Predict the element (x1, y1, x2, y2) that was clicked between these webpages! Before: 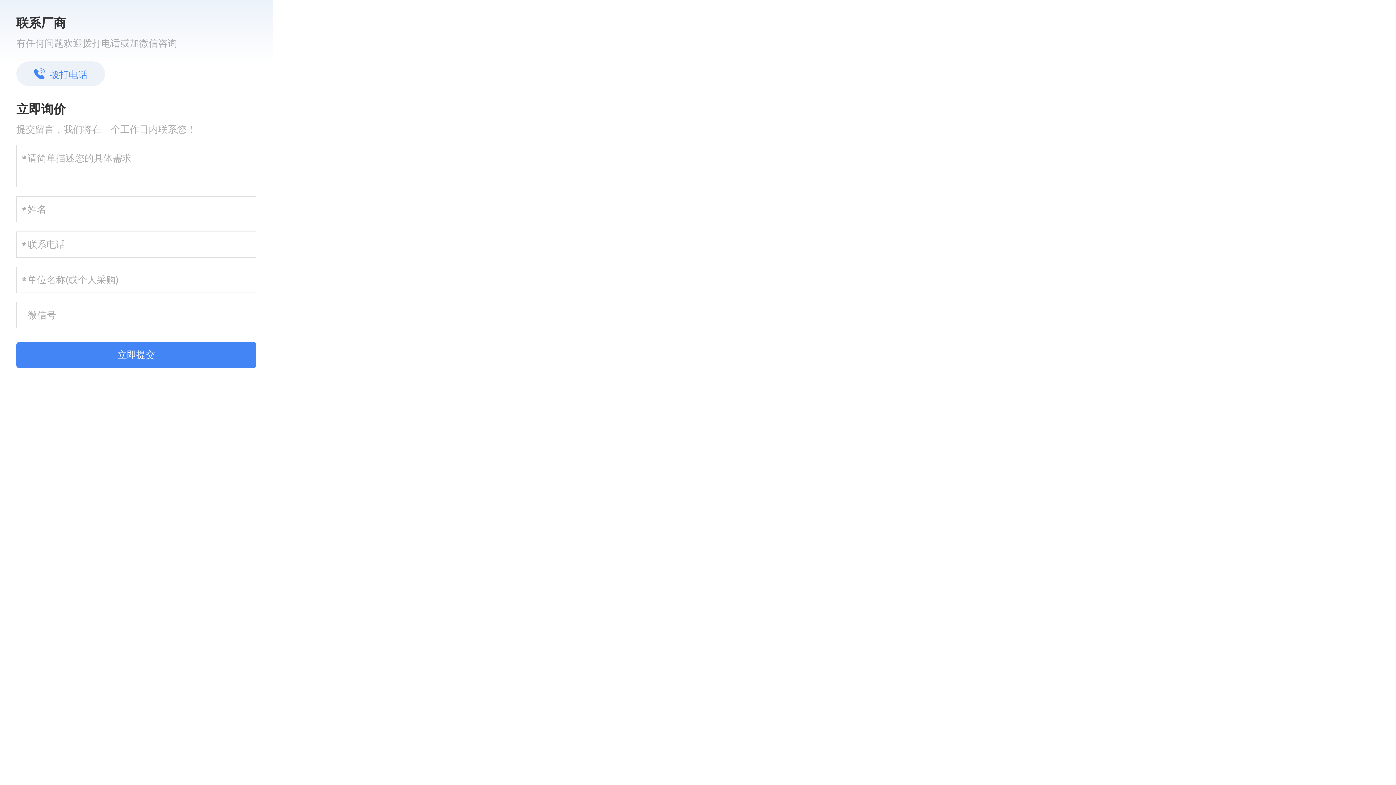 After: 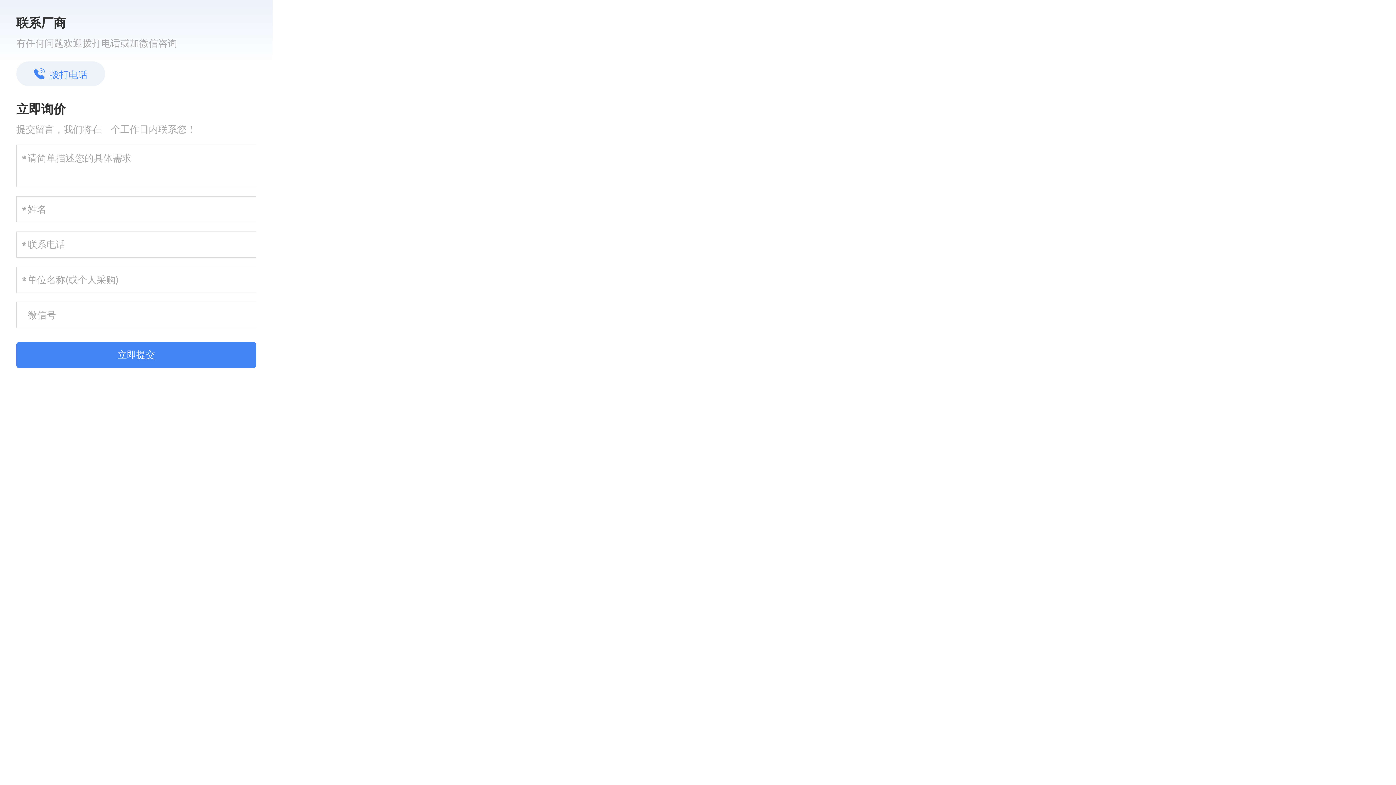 Action: bbox: (16, 61, 105, 86) label: 拨打电话